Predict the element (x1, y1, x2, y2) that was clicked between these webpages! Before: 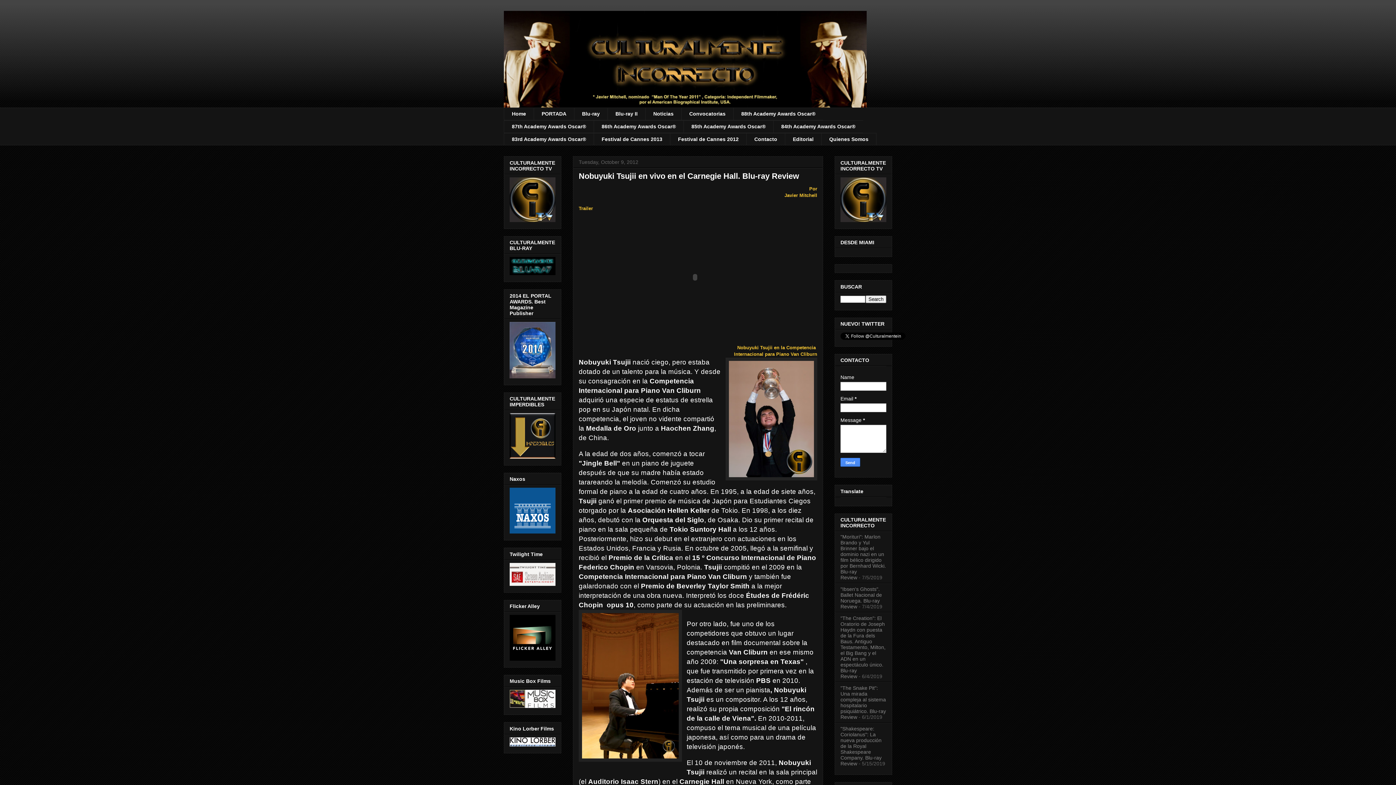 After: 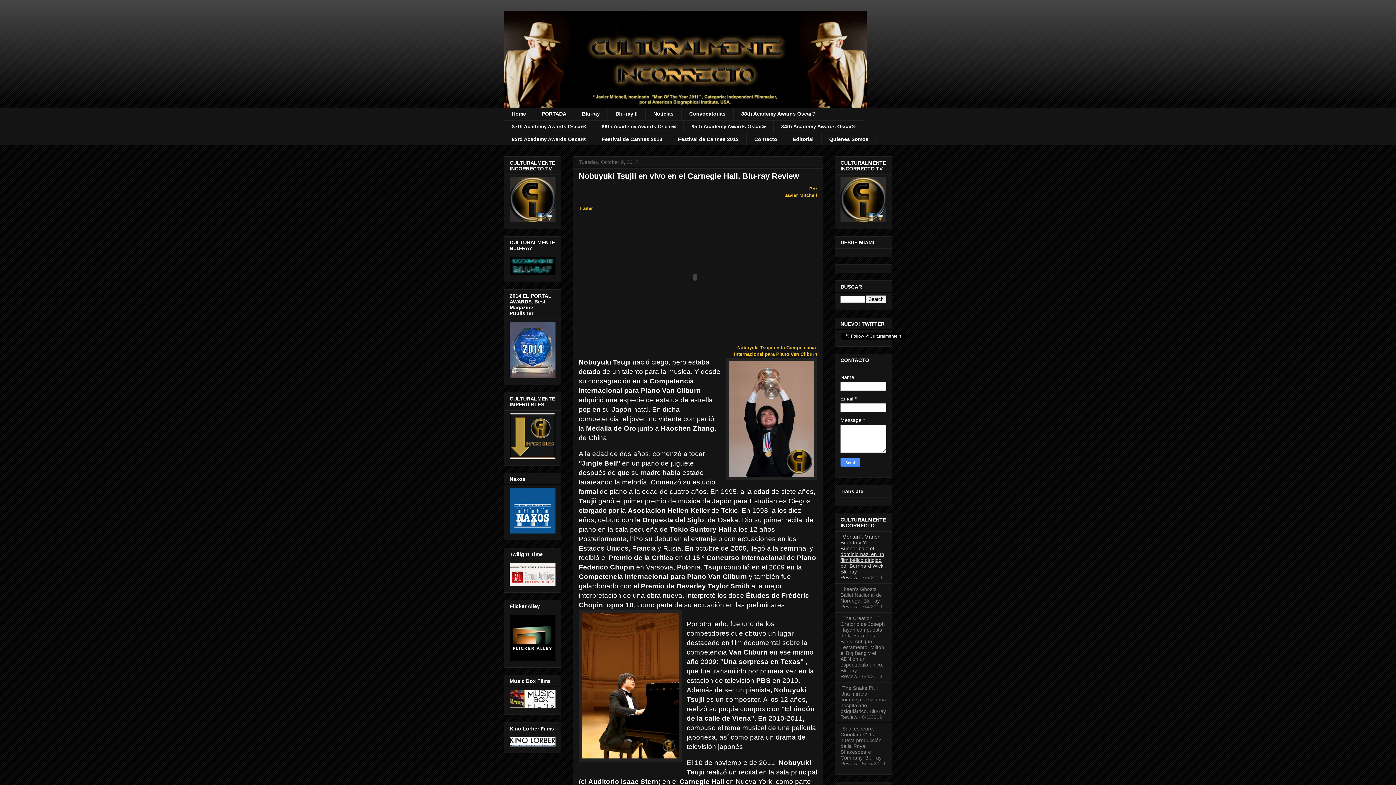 Action: label: "Morituri": Marlon Brando y Yul Brinner bajo el dominio nazi en un film bélico dirigido por Bernhard Wicki. Blu-ray Review bbox: (840, 534, 886, 580)